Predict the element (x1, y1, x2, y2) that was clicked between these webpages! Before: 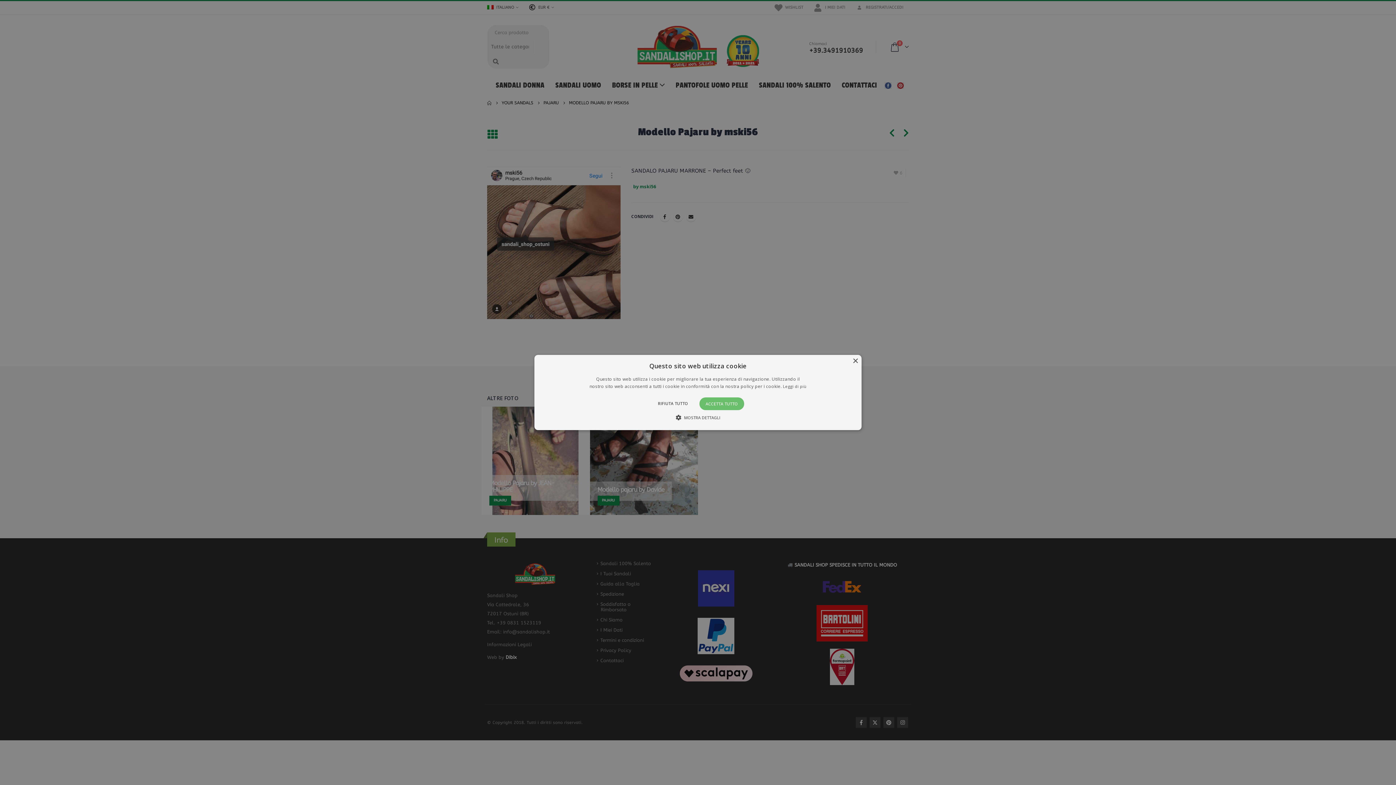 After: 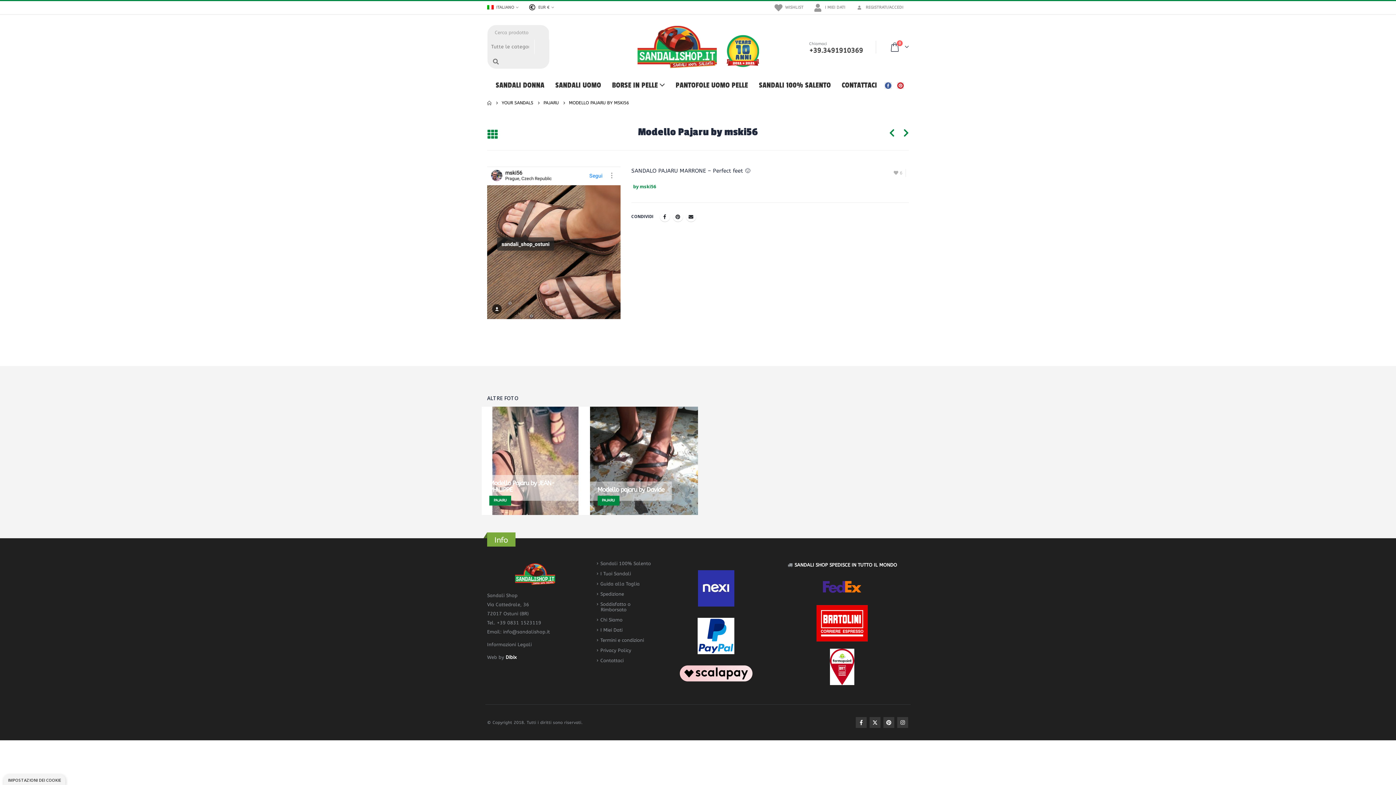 Action: label: Close bbox: (852, 358, 858, 364)